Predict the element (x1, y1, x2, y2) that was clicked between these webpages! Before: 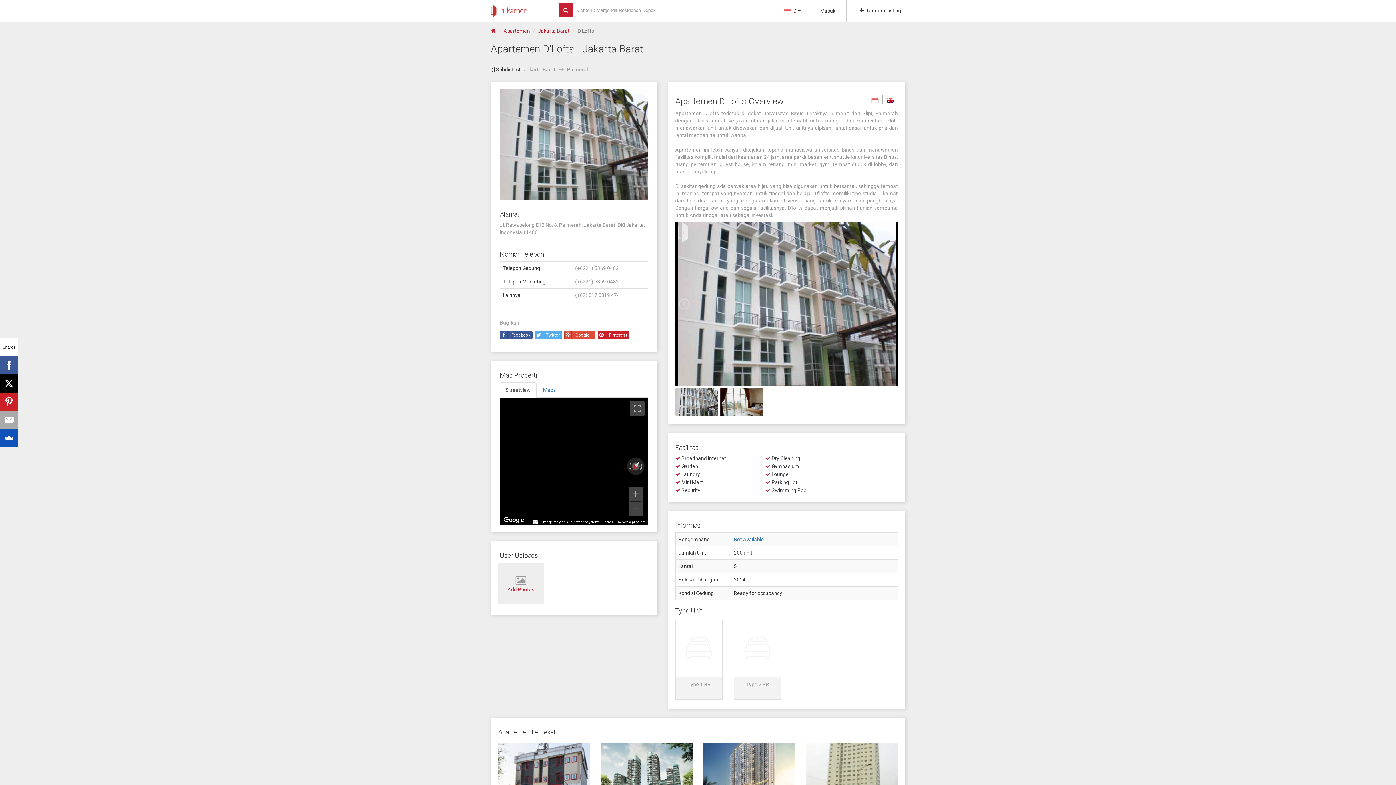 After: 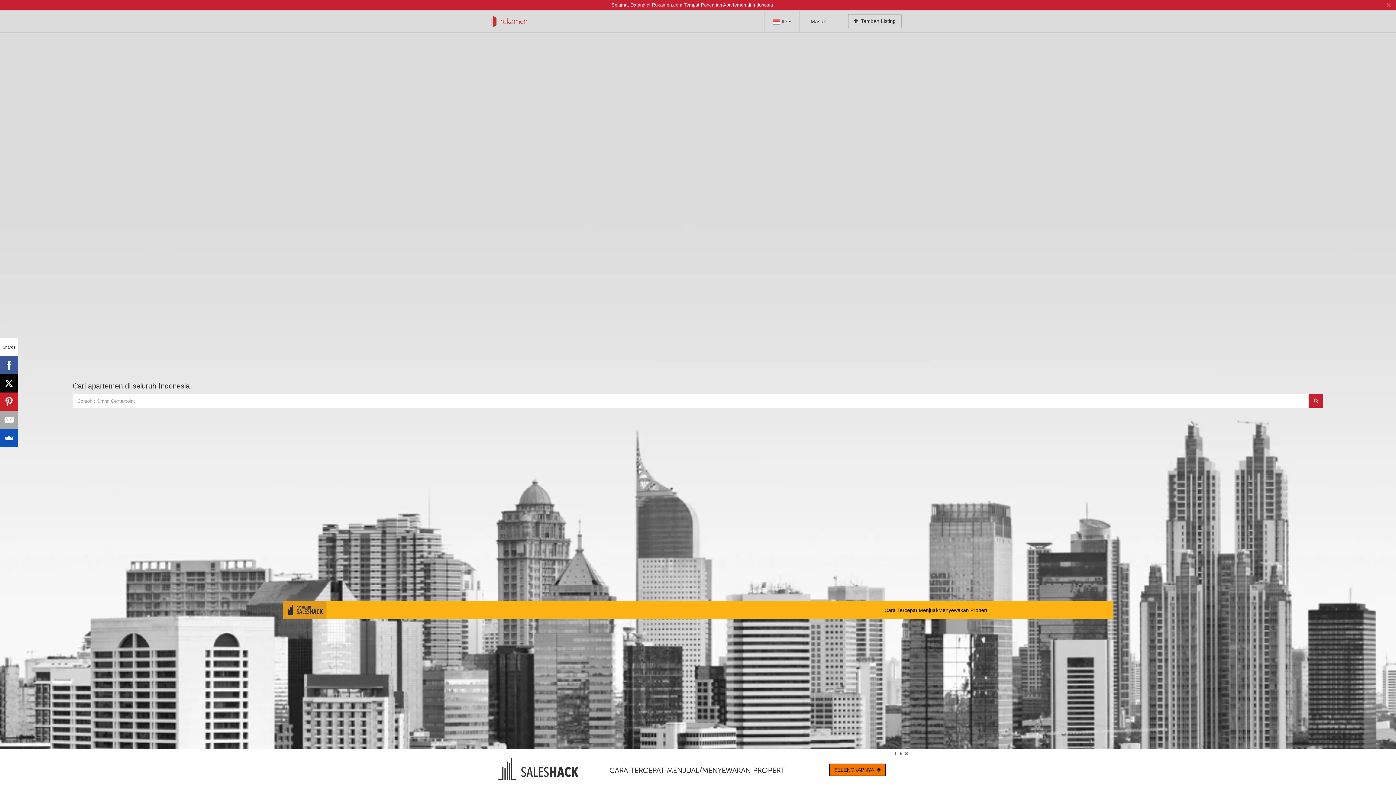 Action: bbox: (485, 0, 532, 18)